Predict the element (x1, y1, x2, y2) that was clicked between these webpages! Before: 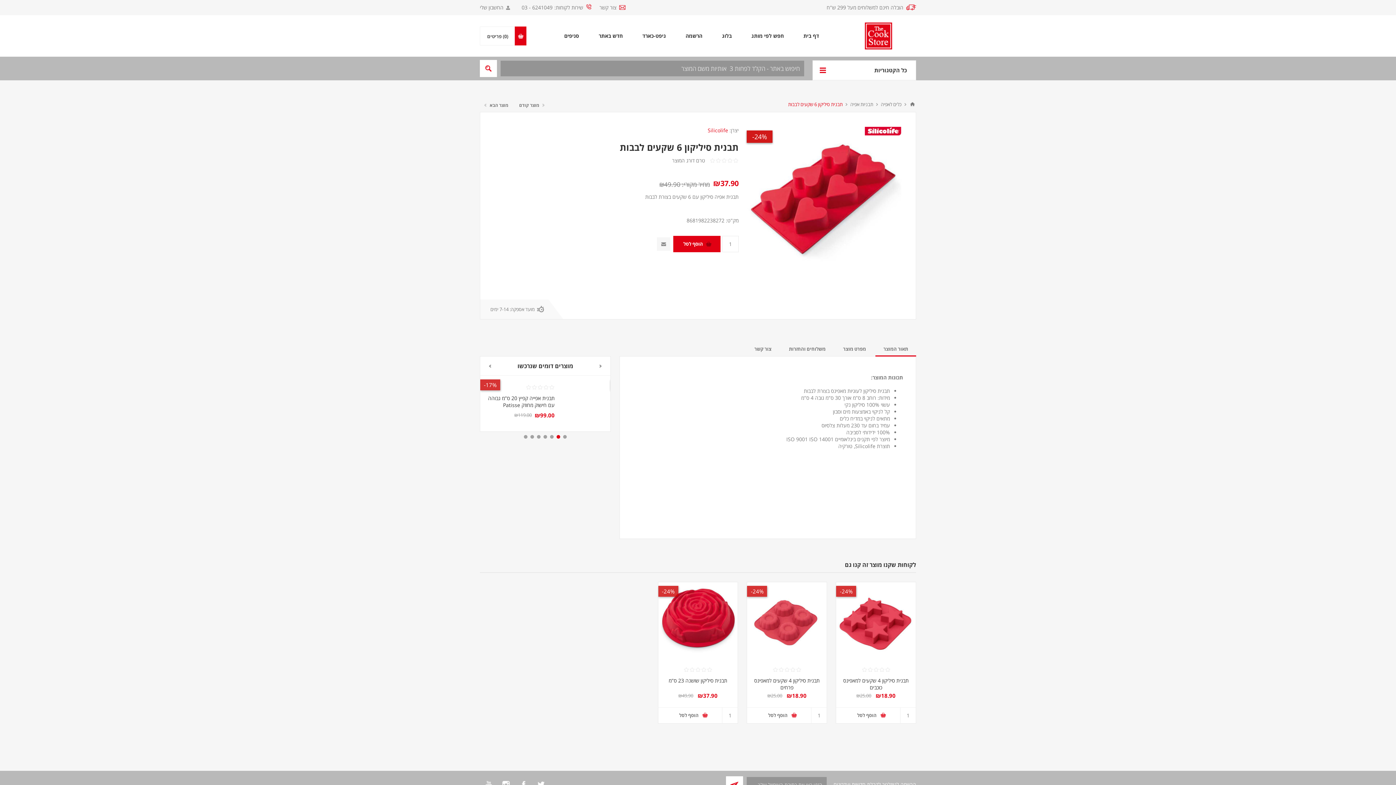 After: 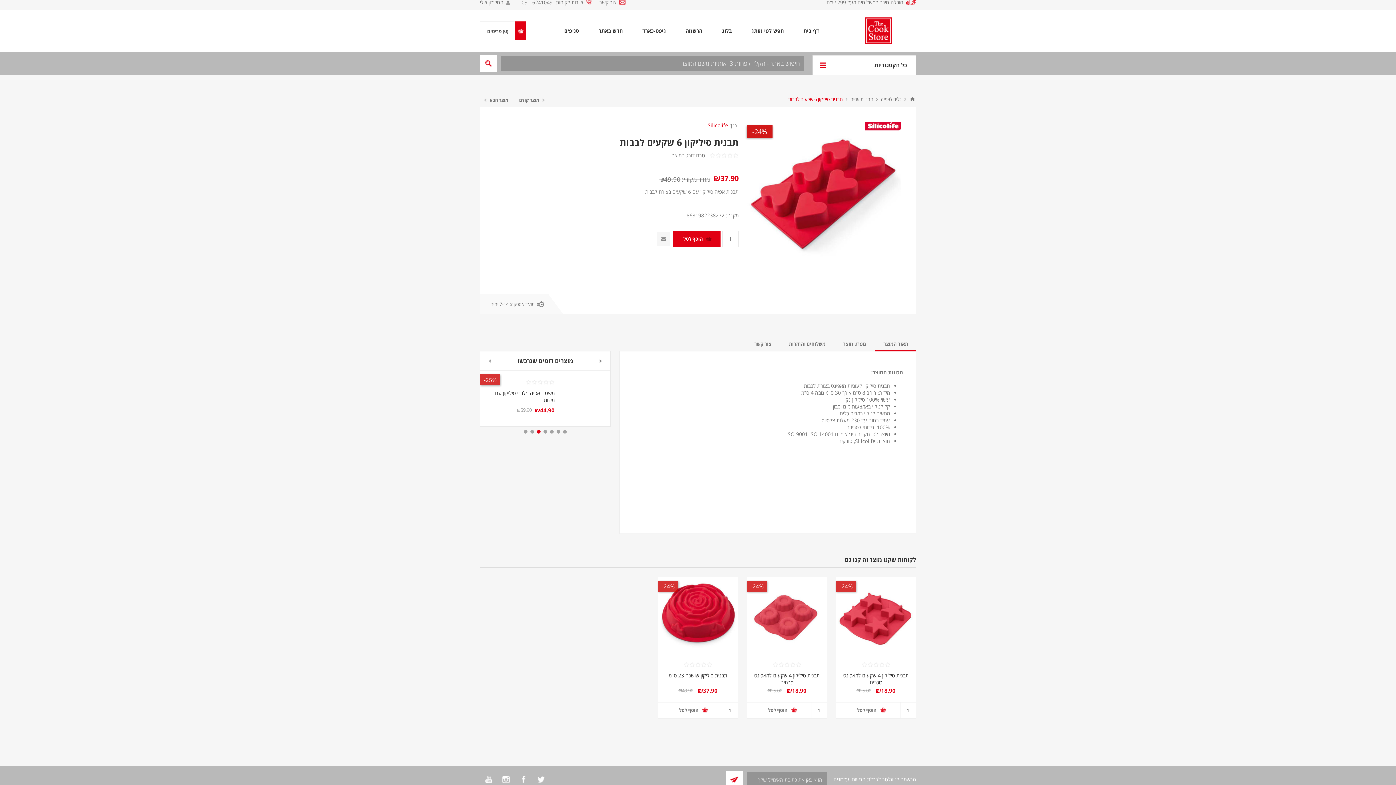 Action: bbox: (500, 779, 512, 790) label: Instagram